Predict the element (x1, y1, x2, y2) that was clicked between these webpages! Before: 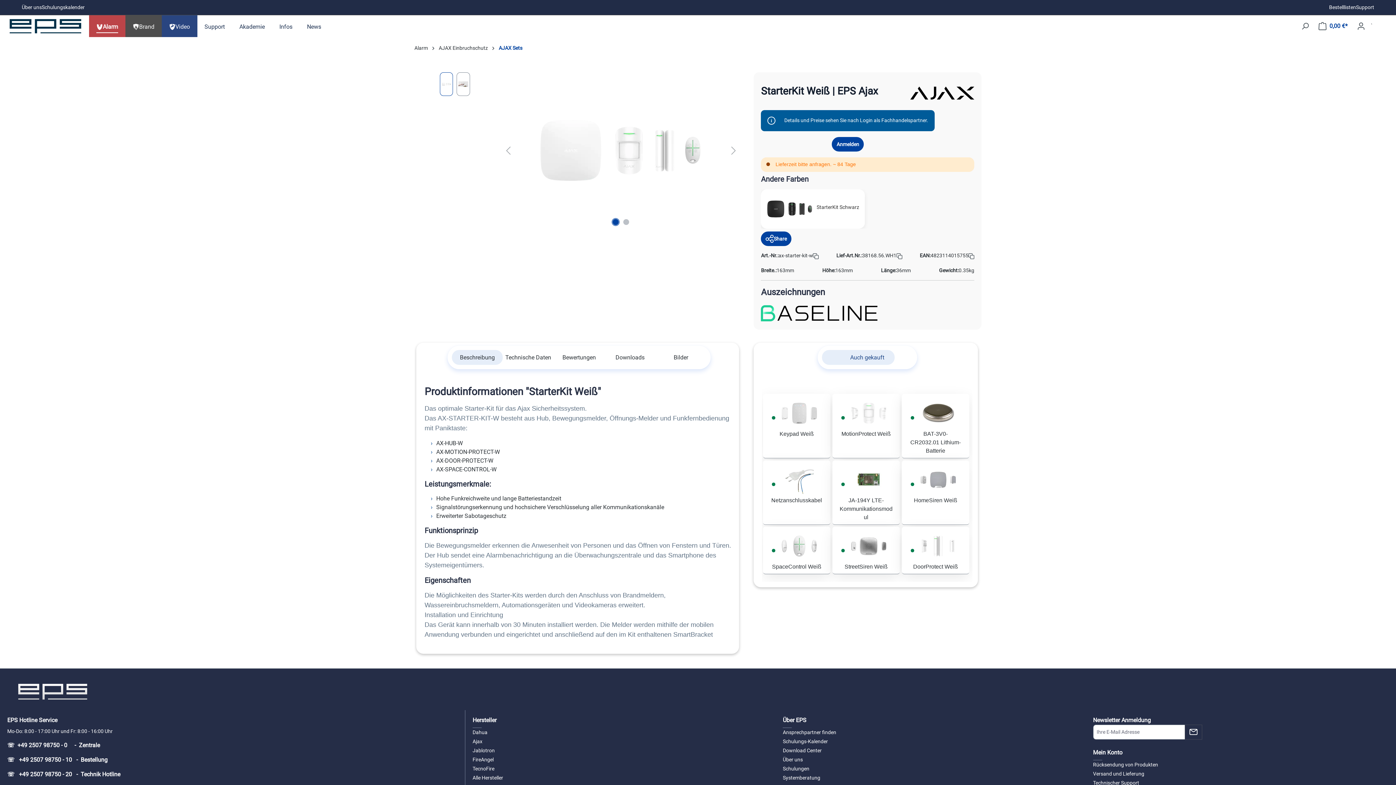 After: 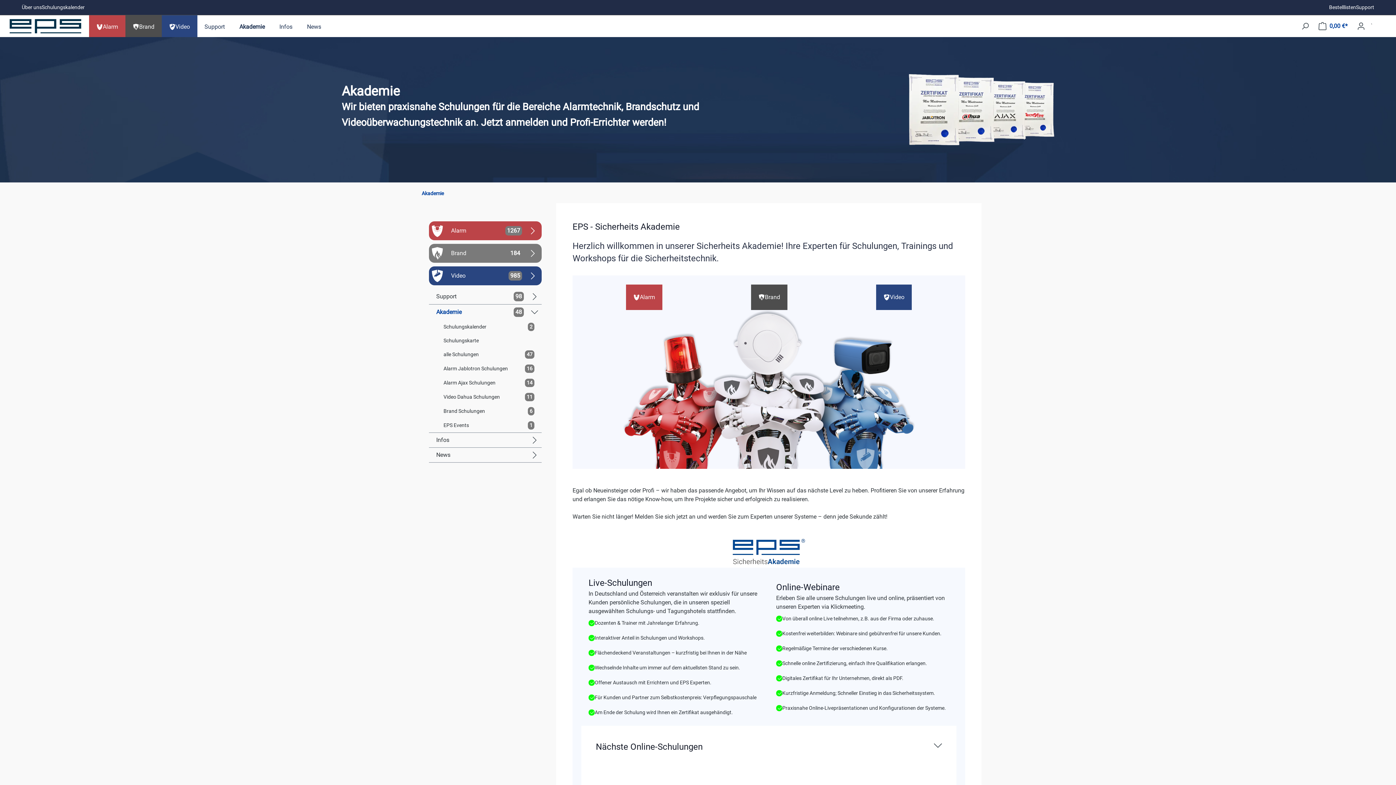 Action: label: Akademie bbox: (232, 15, 272, 37)